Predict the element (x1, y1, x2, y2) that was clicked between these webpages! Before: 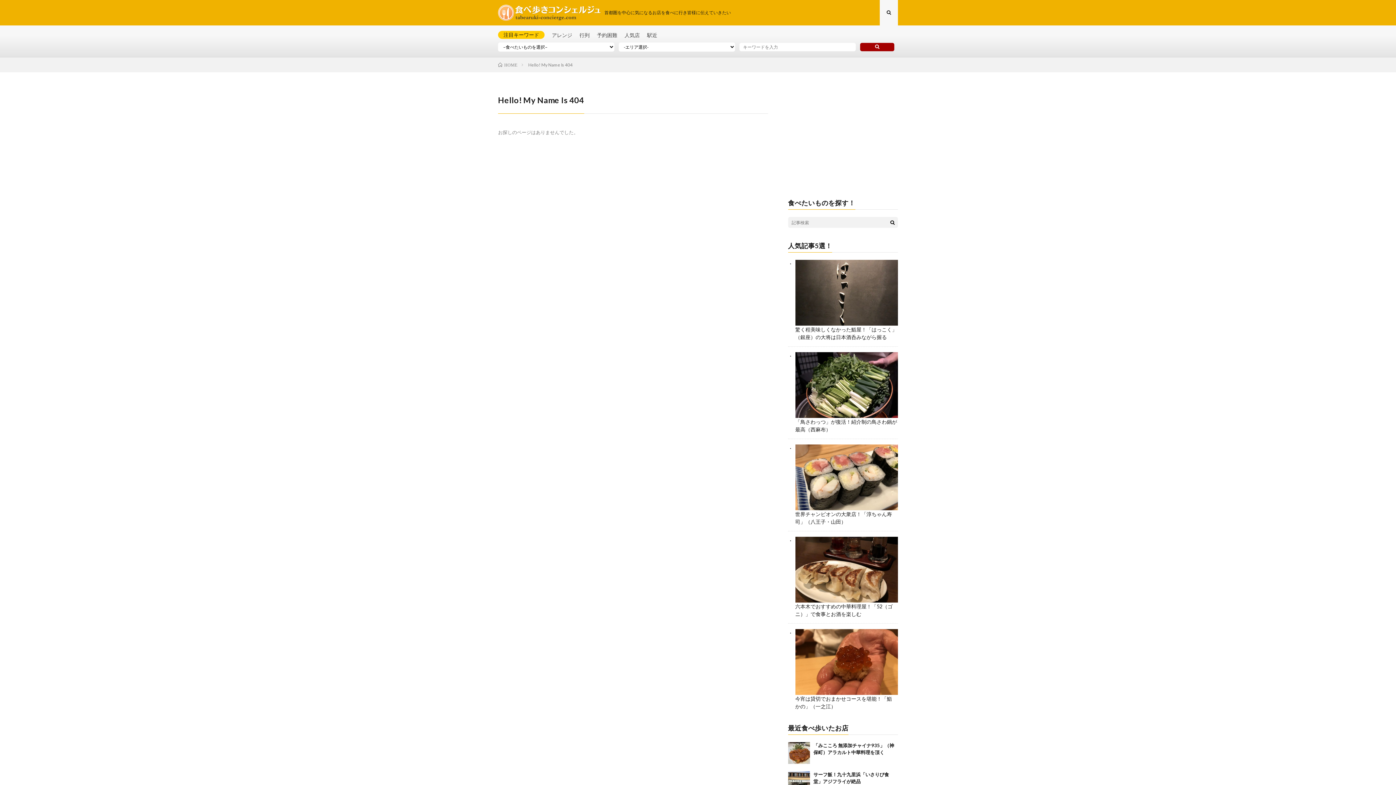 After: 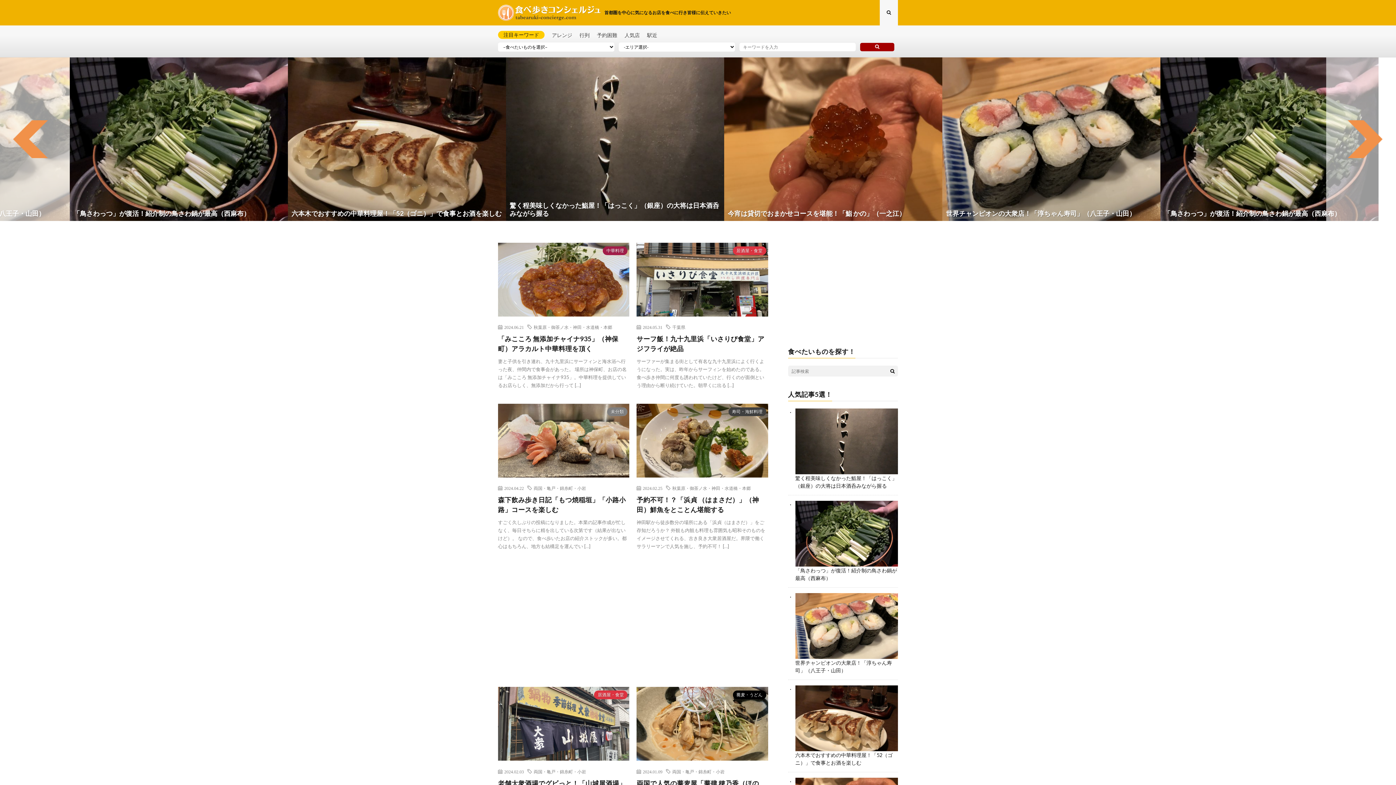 Action: bbox: (498, 62, 517, 67) label: HOME